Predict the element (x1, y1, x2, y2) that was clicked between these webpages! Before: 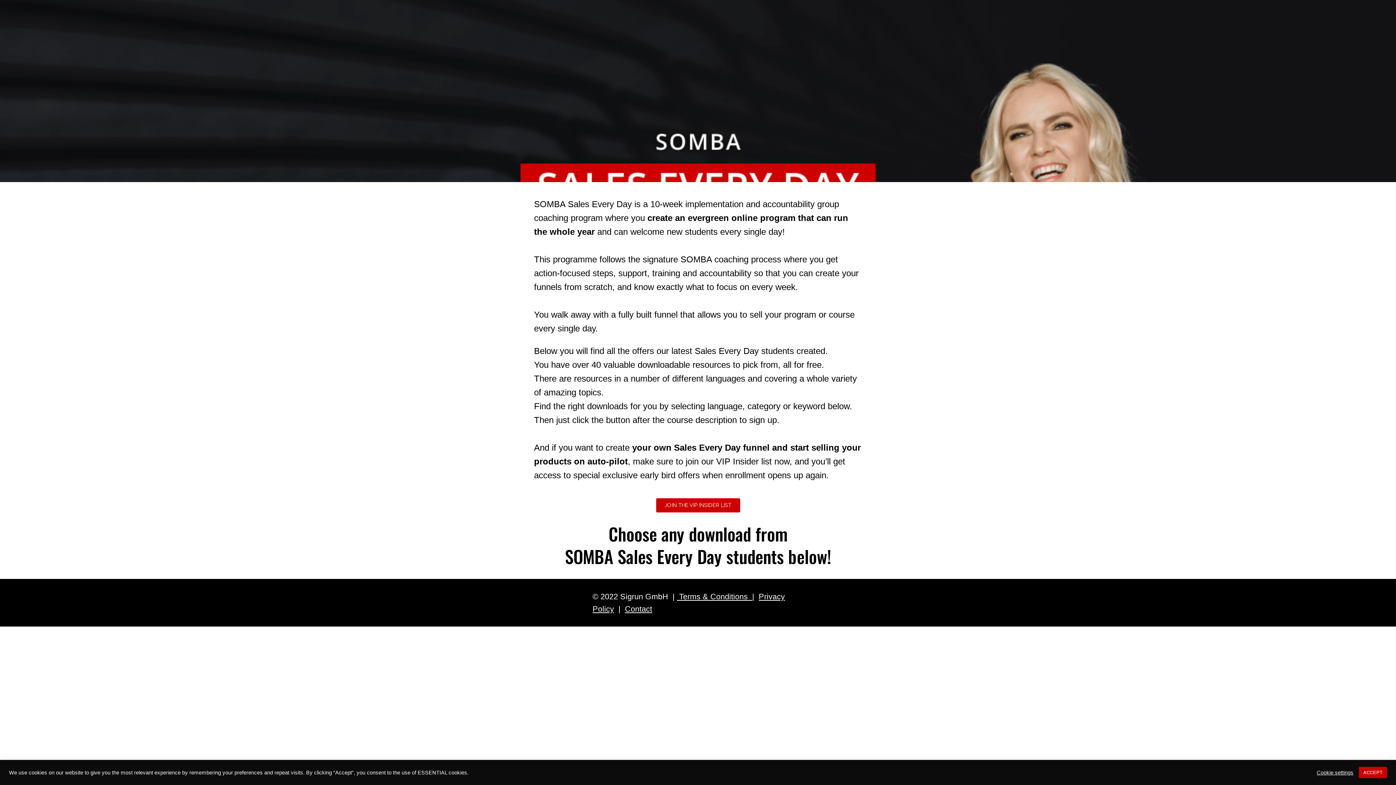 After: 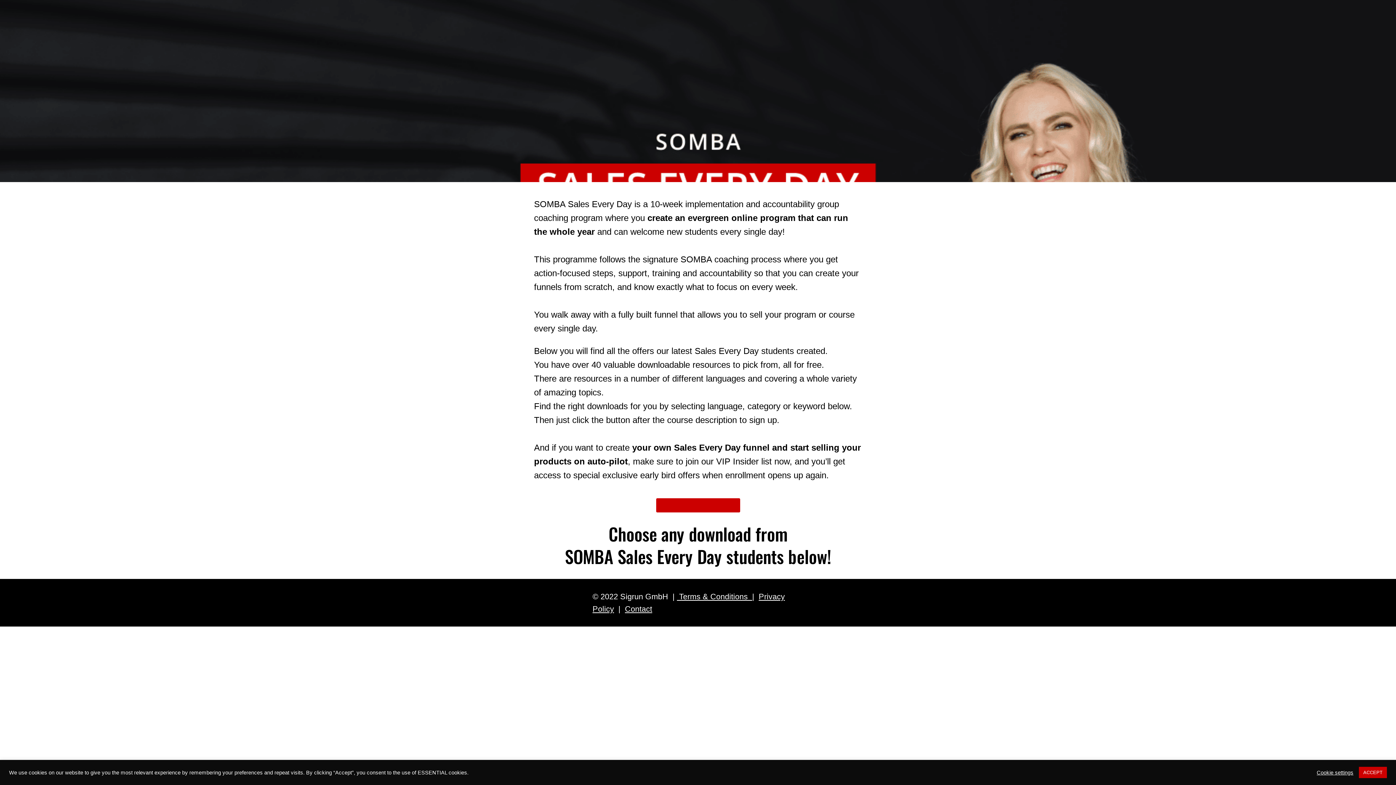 Action: label: JOIN THE VIP INSIDER LIST bbox: (656, 498, 740, 512)